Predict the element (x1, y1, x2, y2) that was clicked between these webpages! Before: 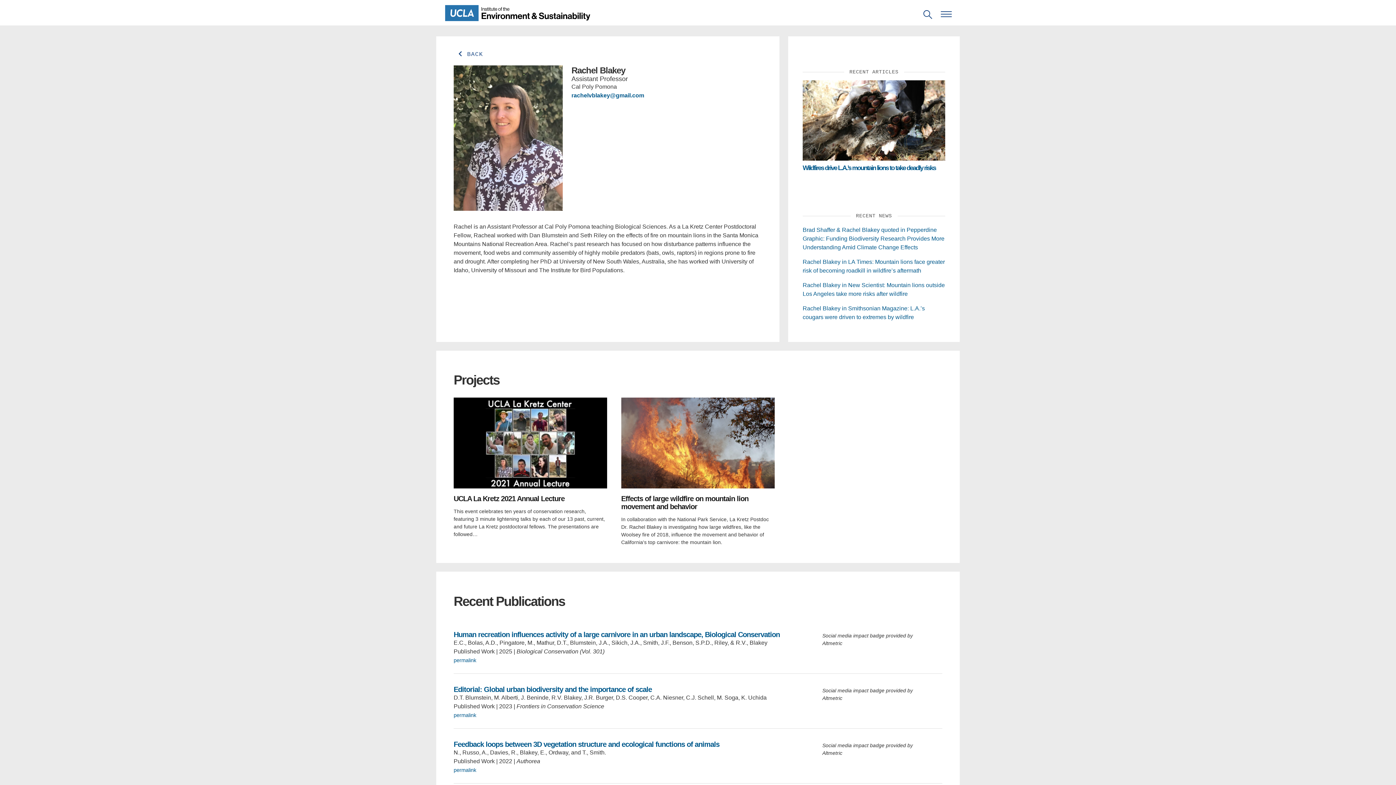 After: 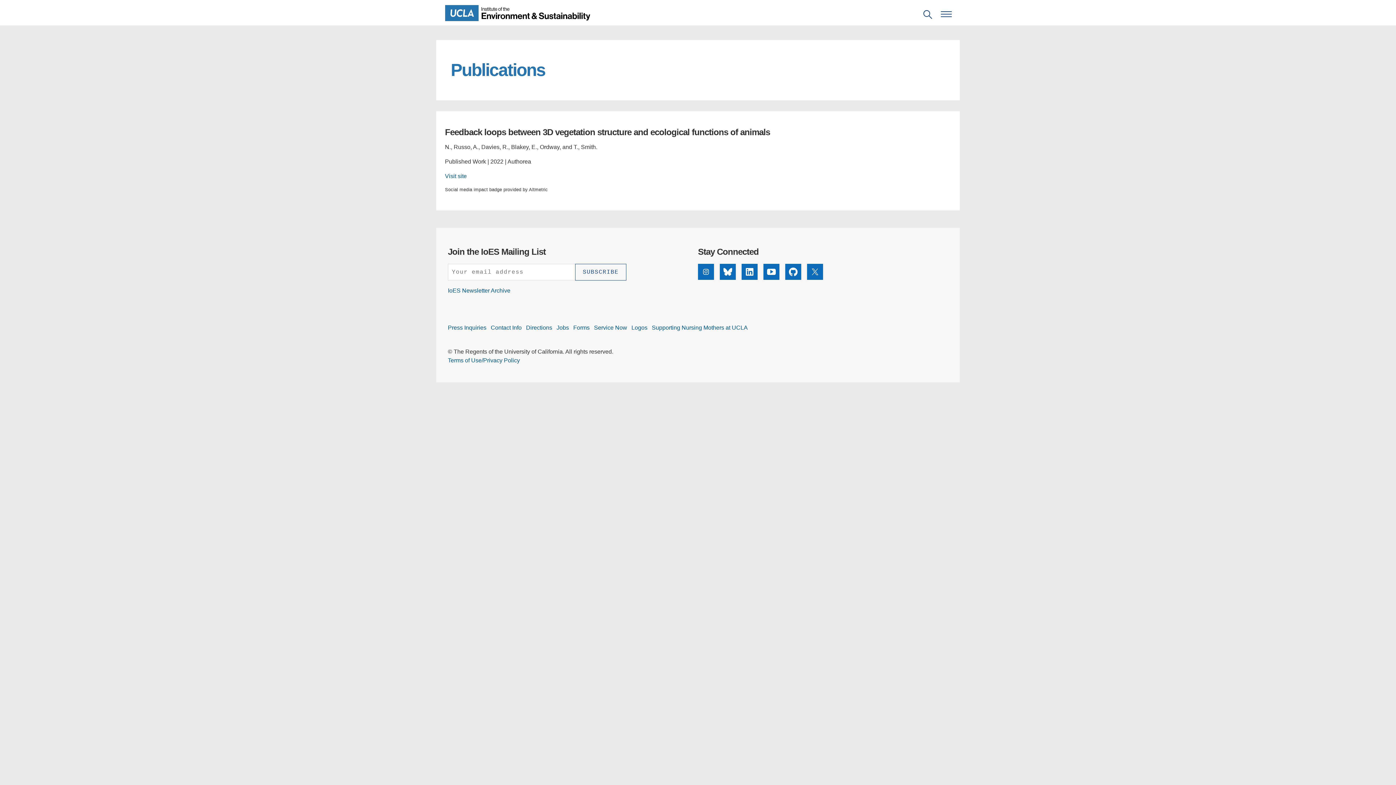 Action: label: permalink bbox: (453, 767, 476, 773)